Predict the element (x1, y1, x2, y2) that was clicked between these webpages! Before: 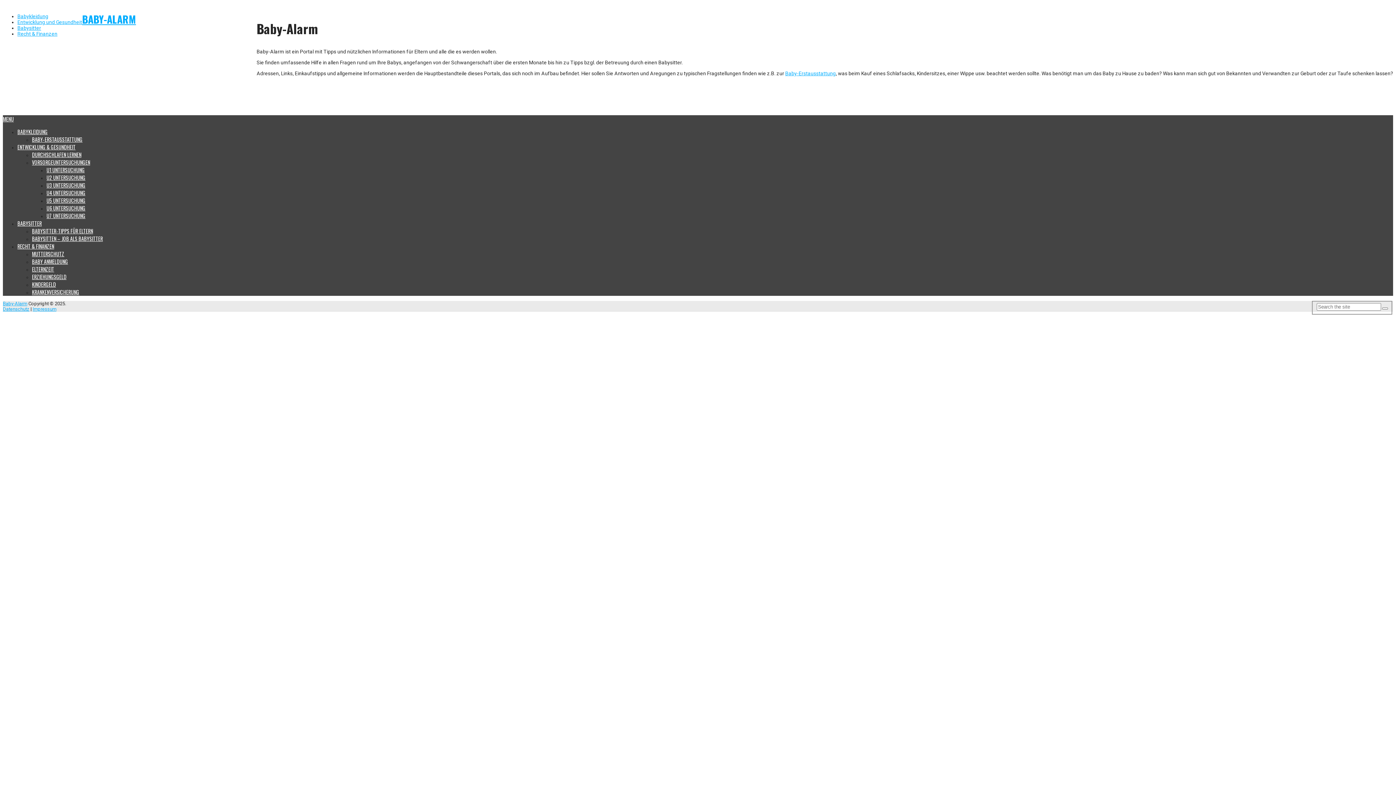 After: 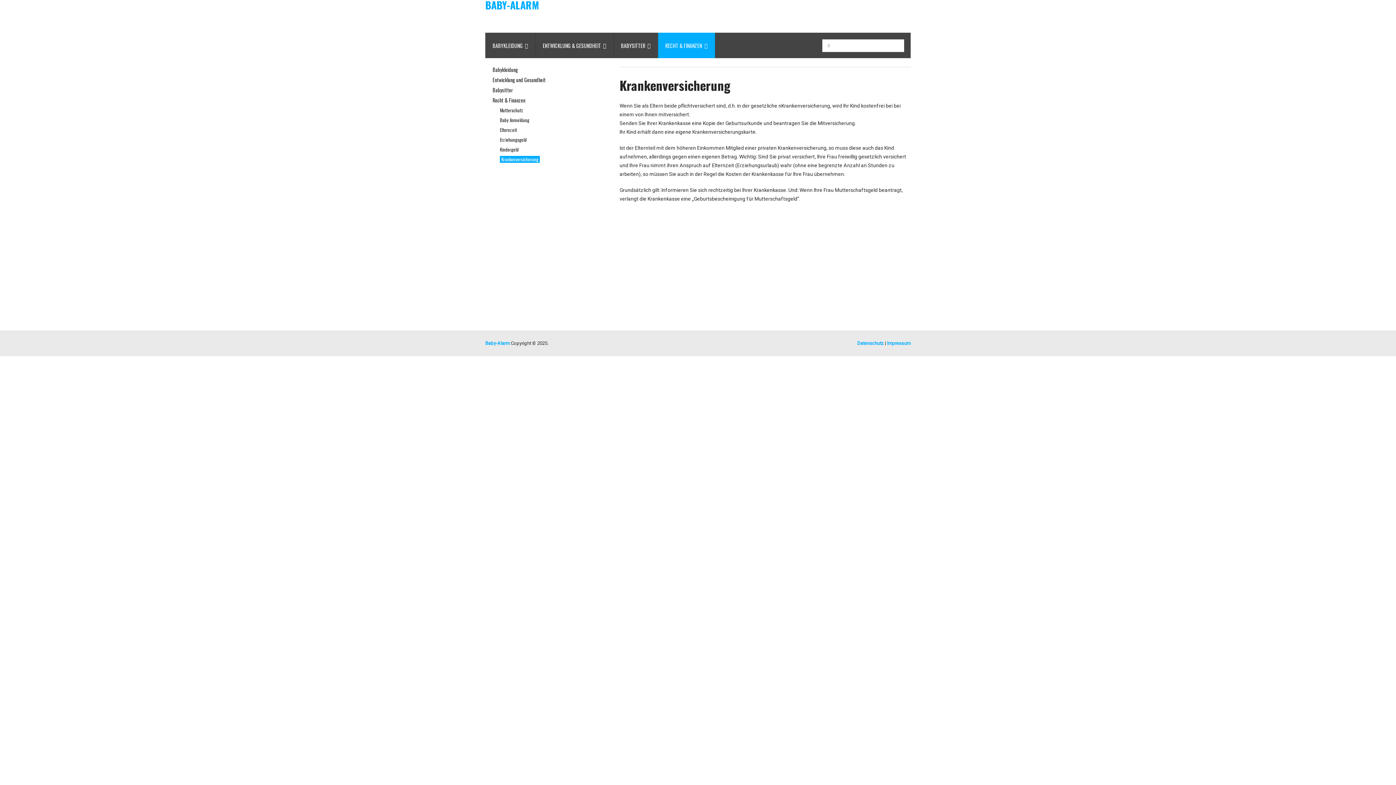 Action: bbox: (32, 288, 79, 295) label: KRANKENVERSICHERUNG